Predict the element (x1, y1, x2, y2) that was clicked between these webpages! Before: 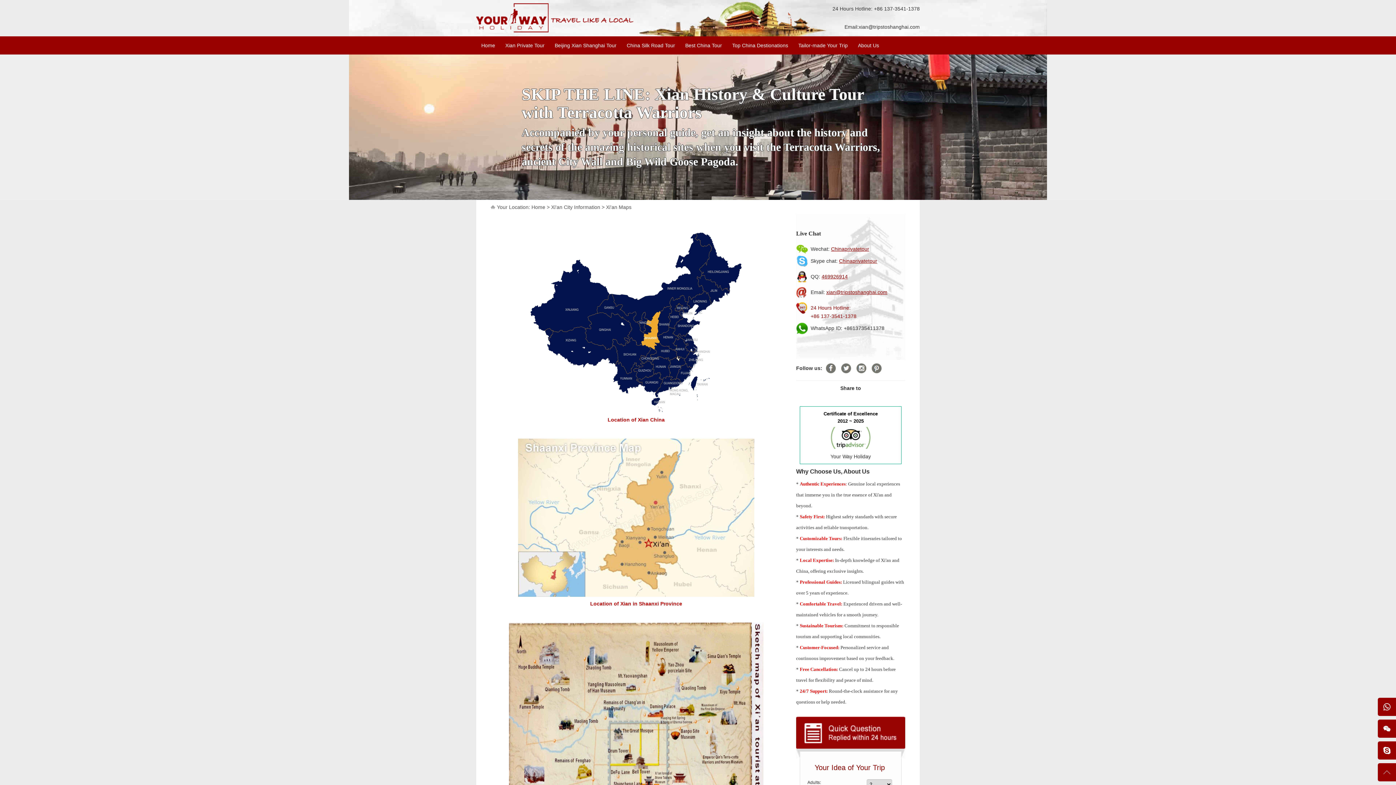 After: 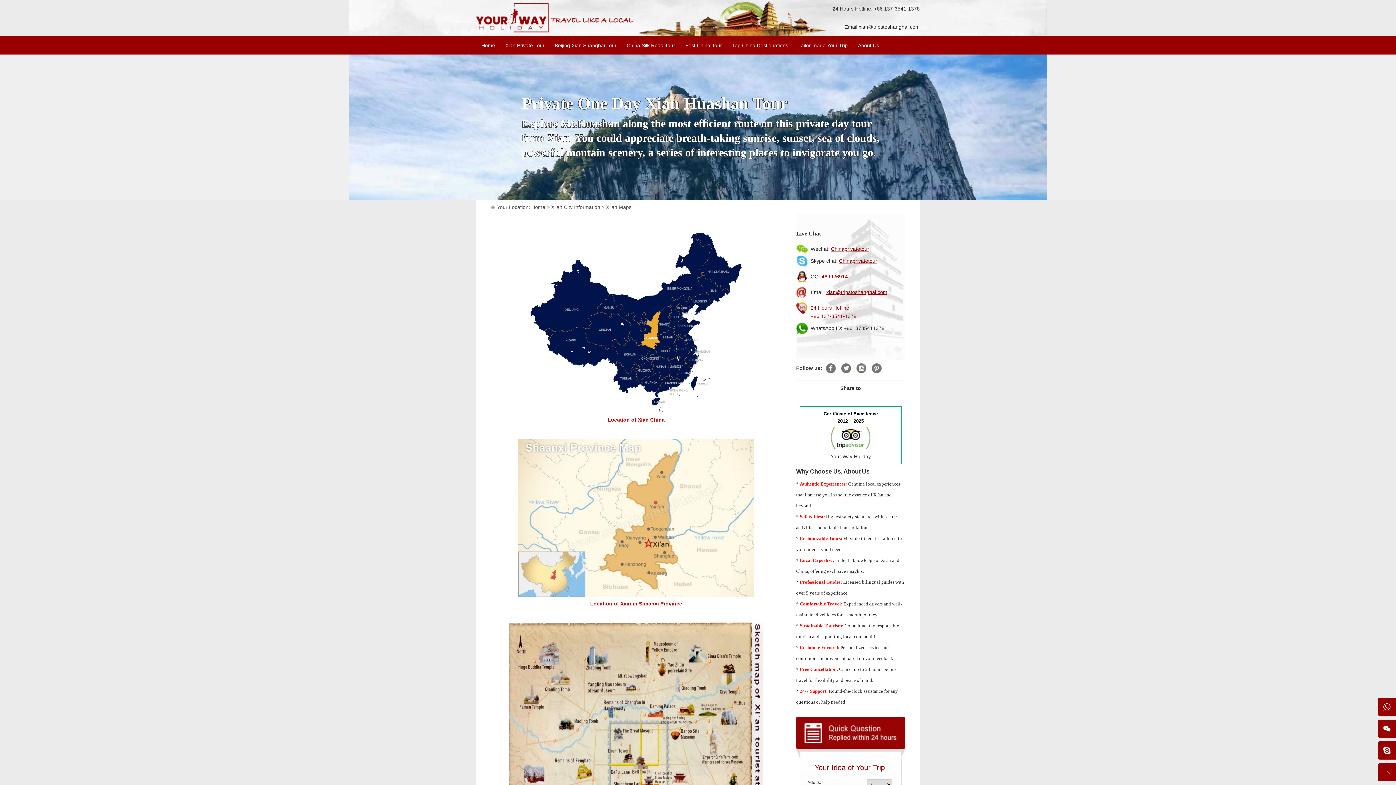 Action: bbox: (841, 363, 851, 373)